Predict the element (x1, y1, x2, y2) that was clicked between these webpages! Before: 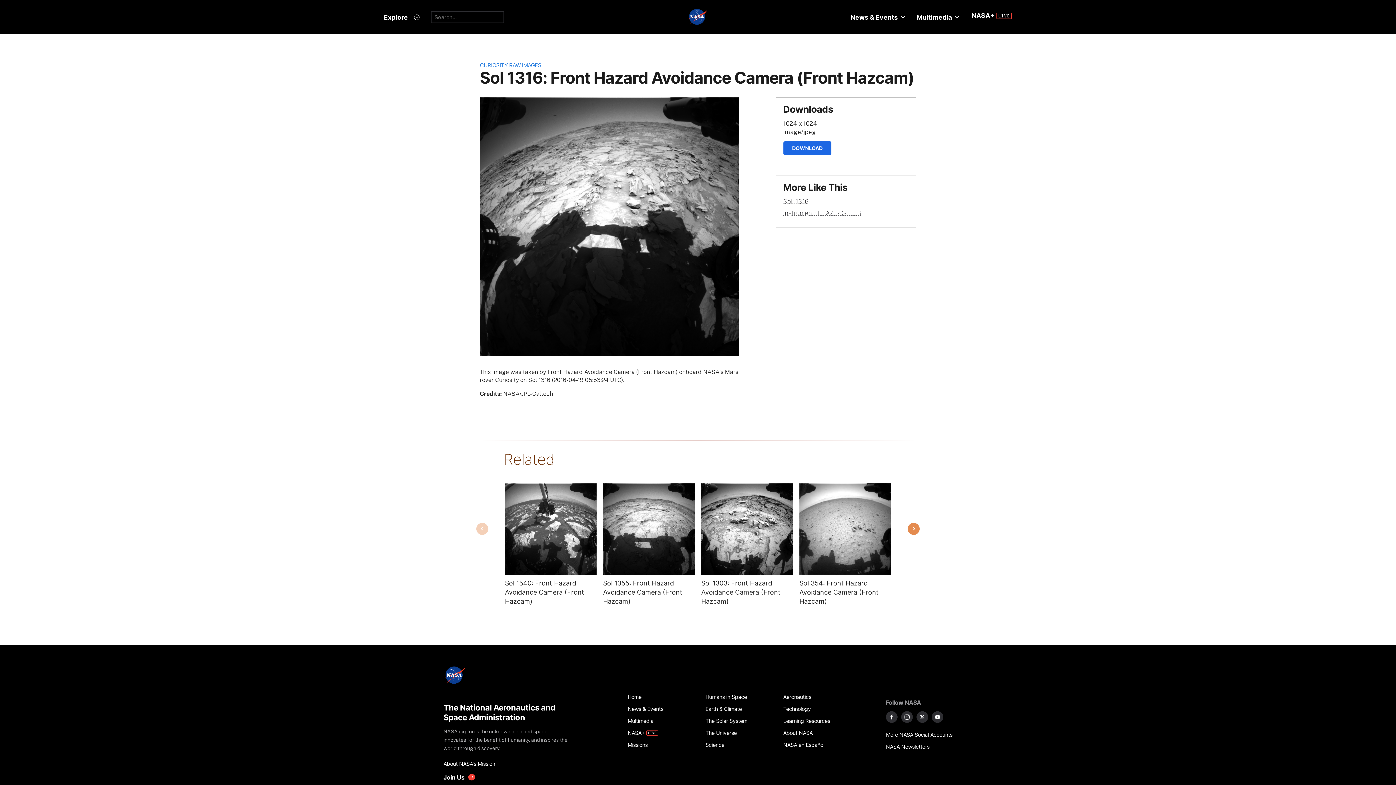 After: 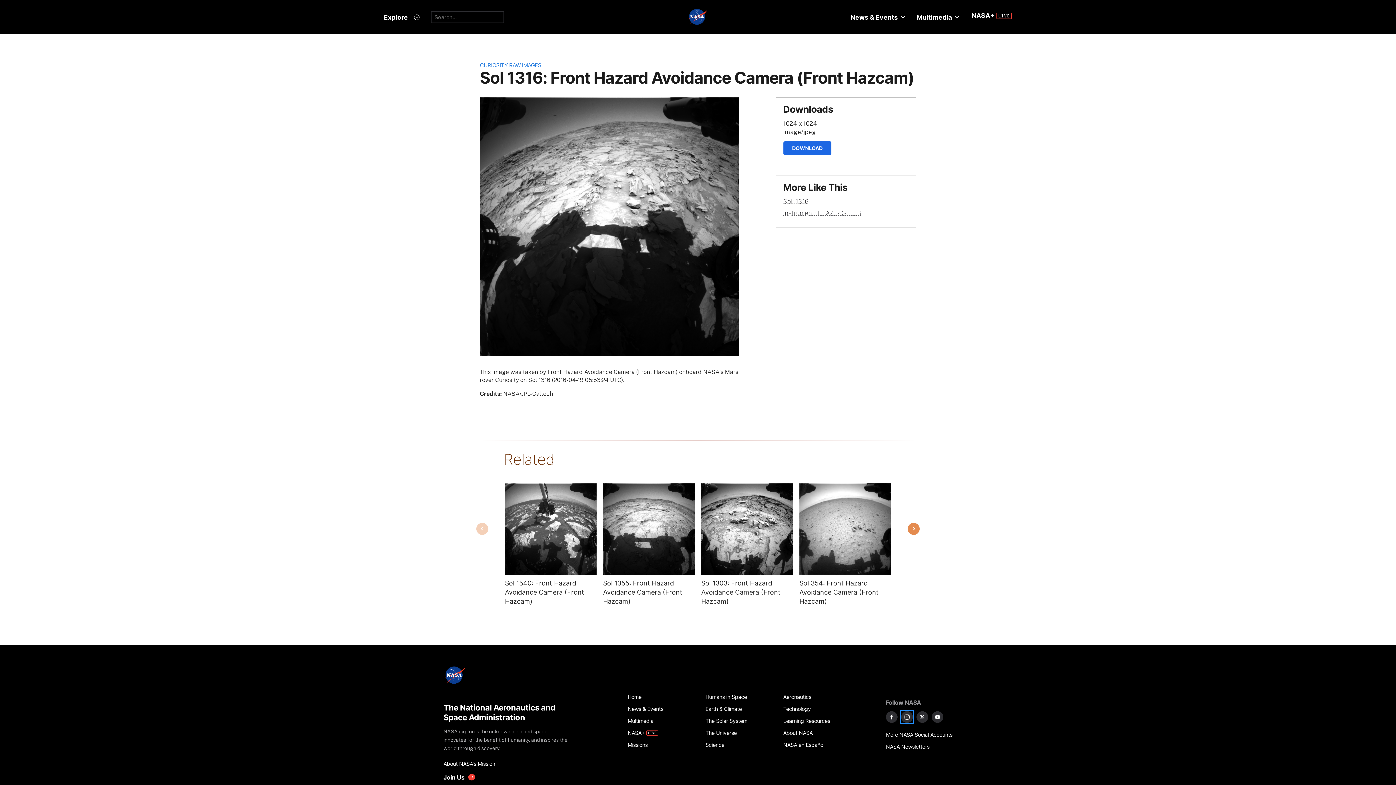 Action: bbox: (901, 711, 913, 723) label: NASA on Instagram